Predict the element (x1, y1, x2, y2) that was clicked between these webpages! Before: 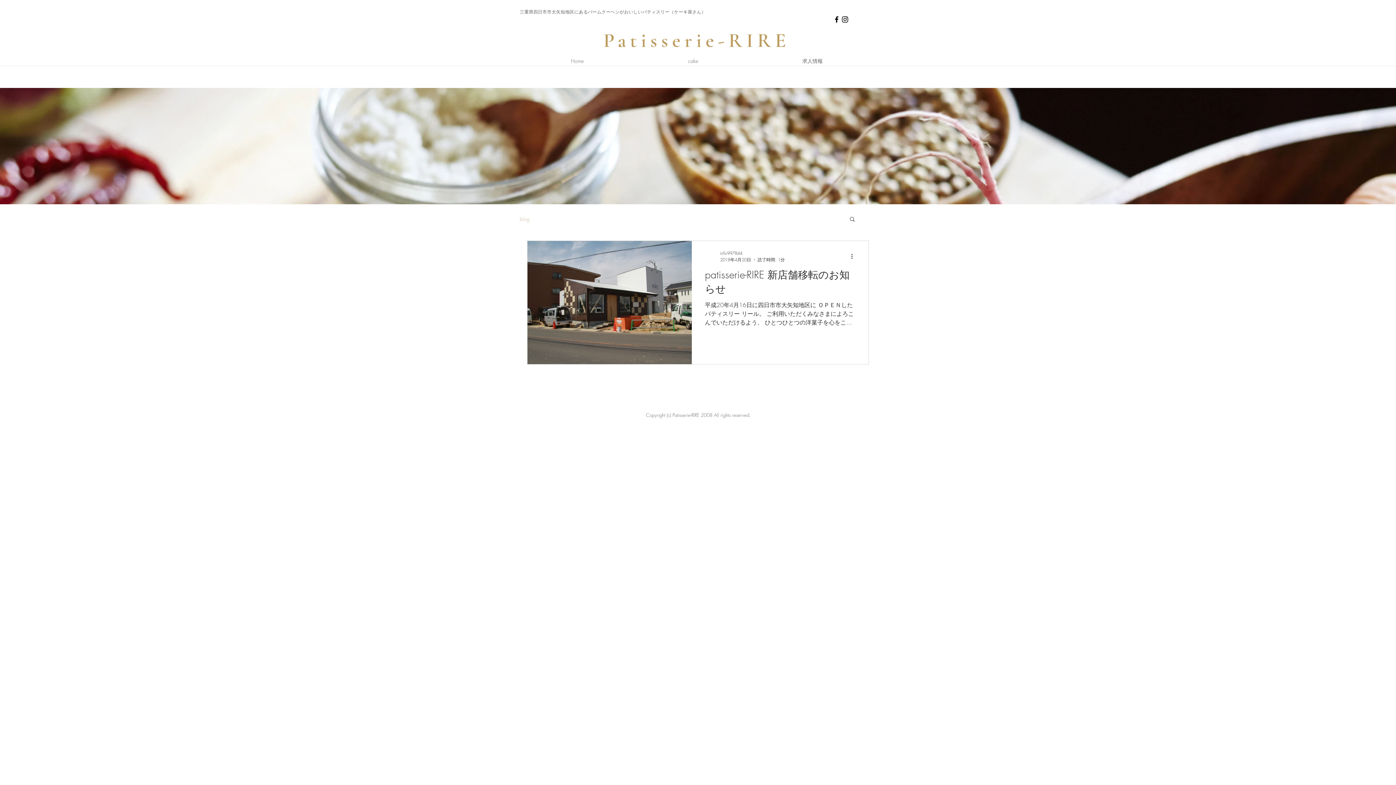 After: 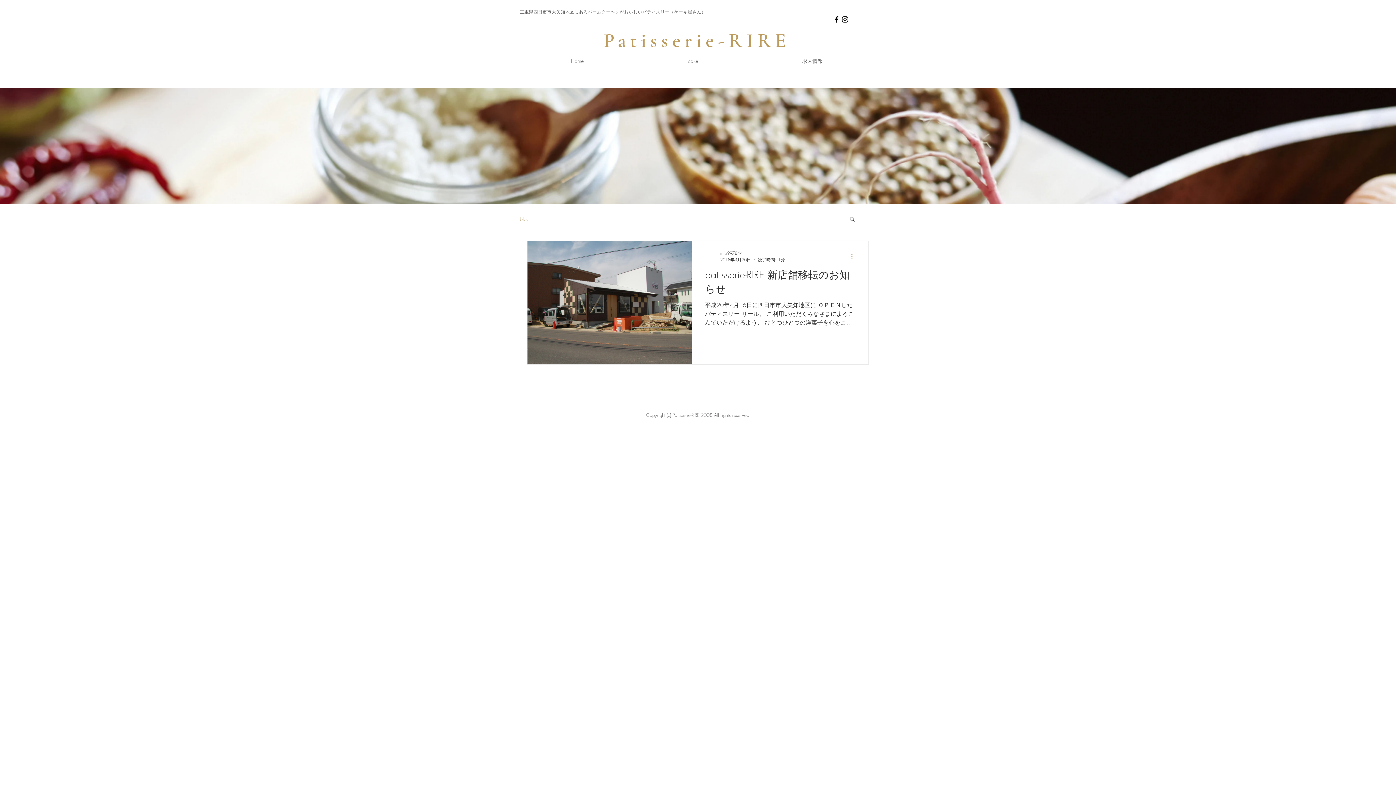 Action: bbox: (850, 252, 858, 260) label: その他のアクション